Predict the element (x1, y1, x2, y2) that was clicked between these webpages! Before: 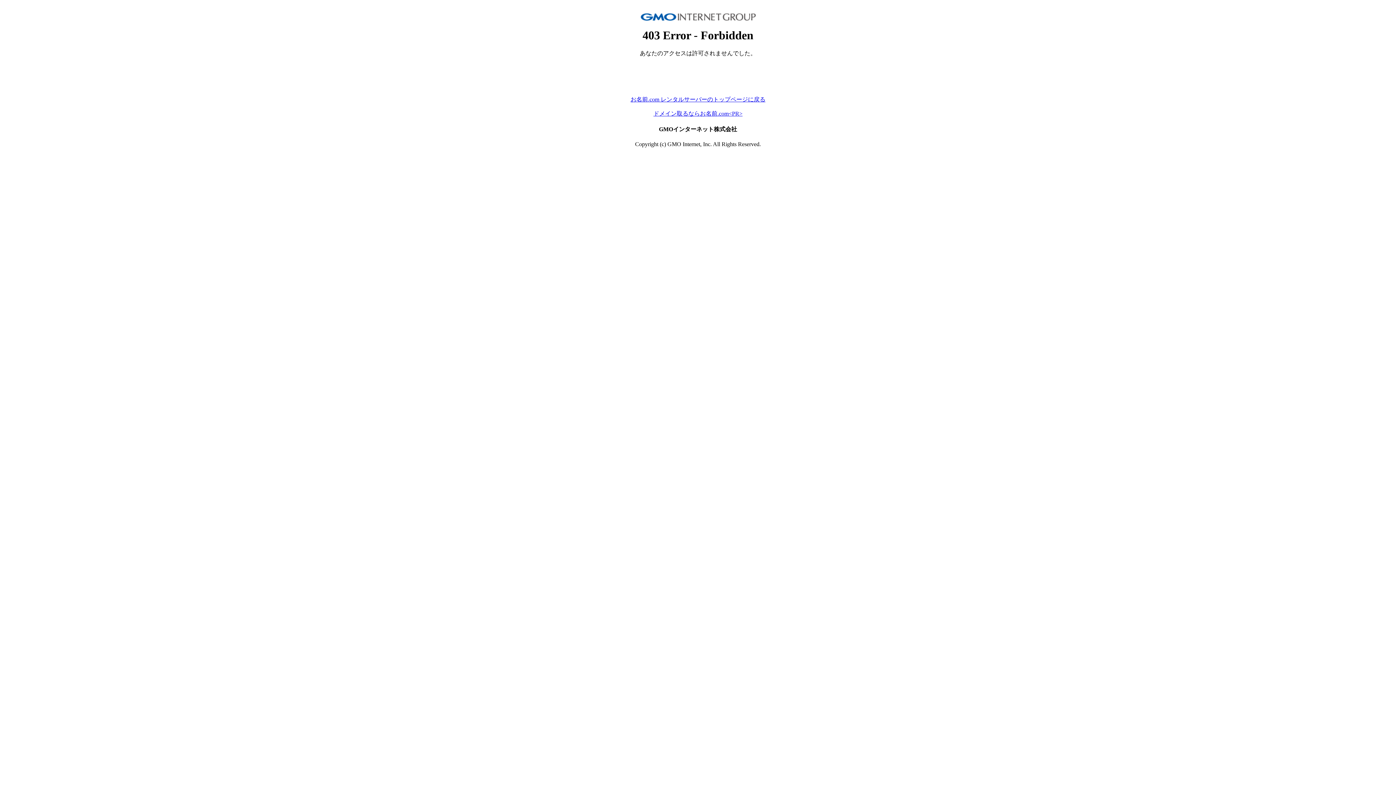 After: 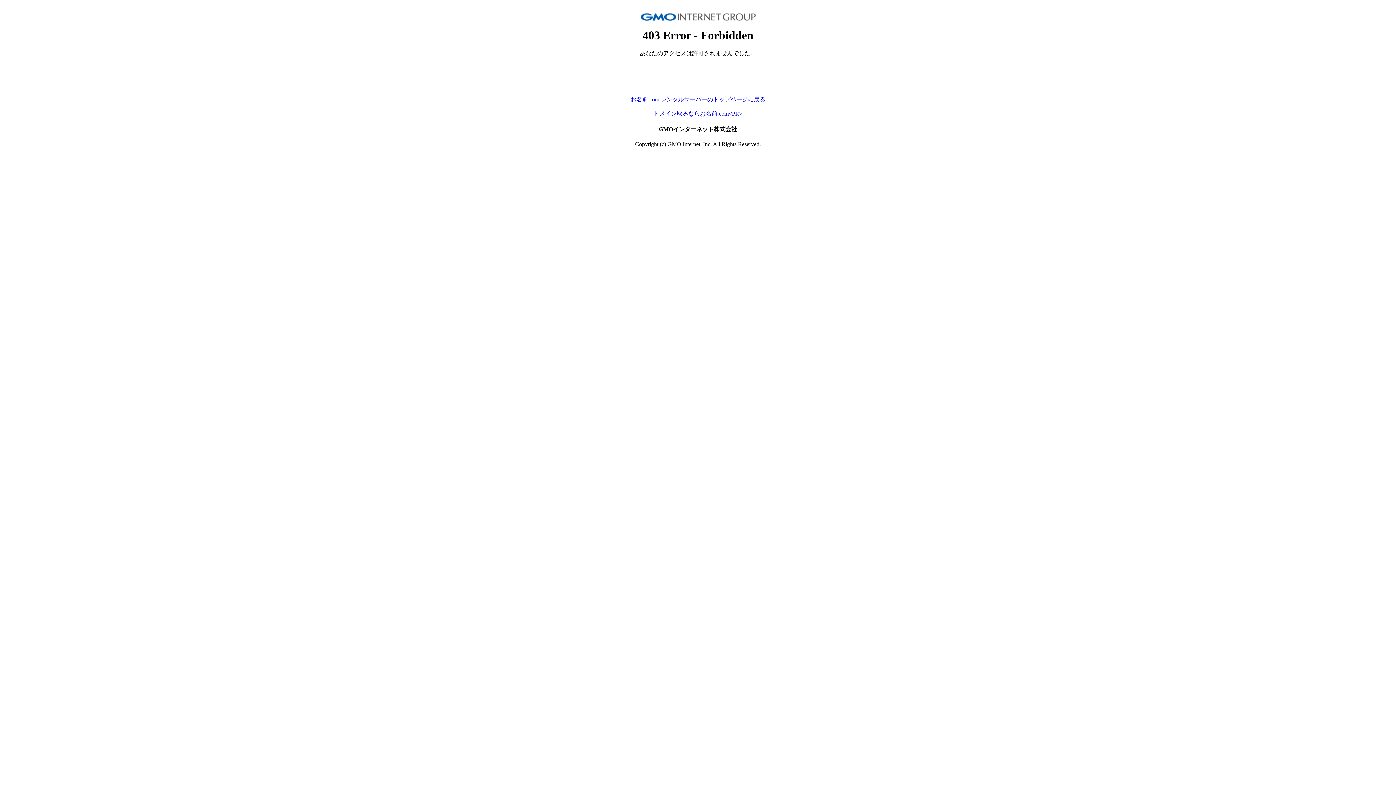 Action: label: ドメイン取るならお名前.com<PR> bbox: (653, 110, 742, 116)